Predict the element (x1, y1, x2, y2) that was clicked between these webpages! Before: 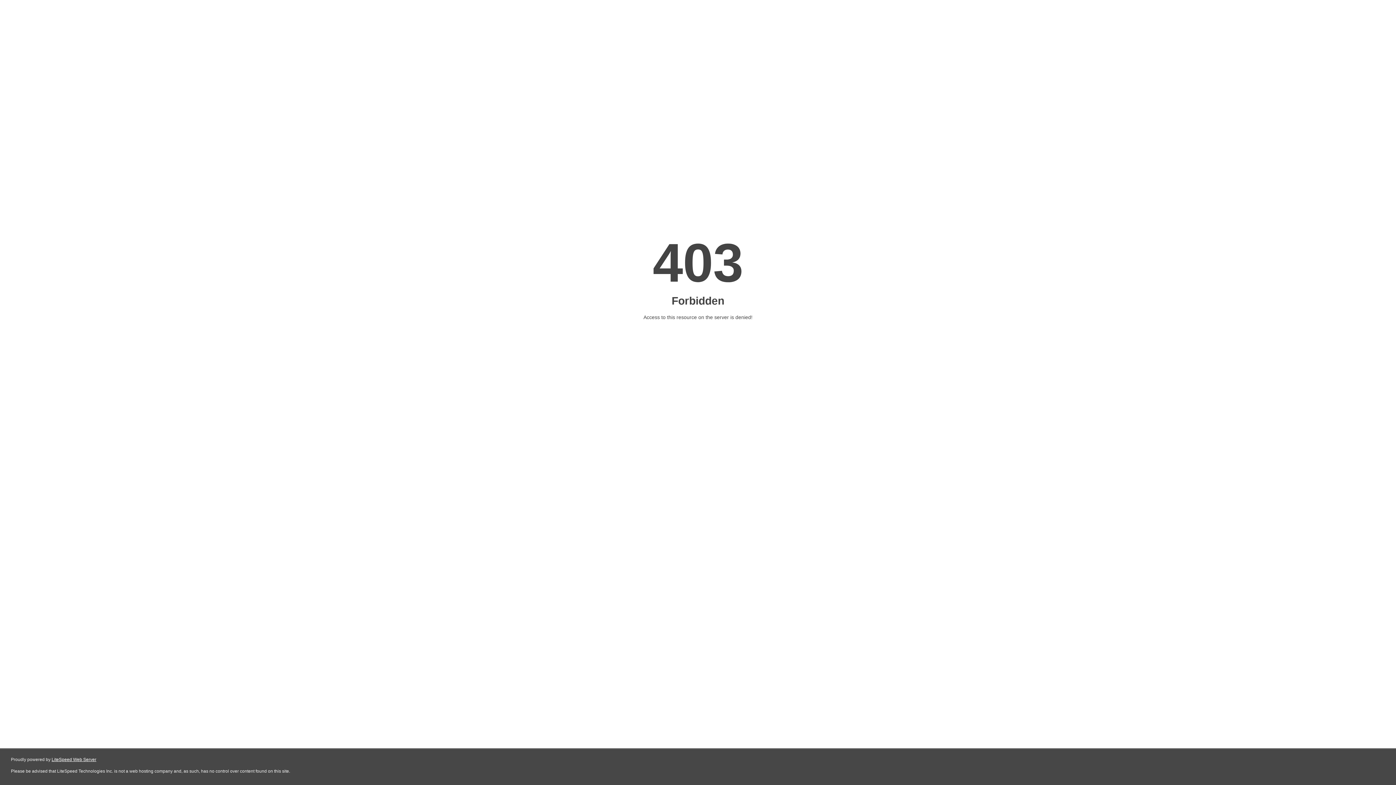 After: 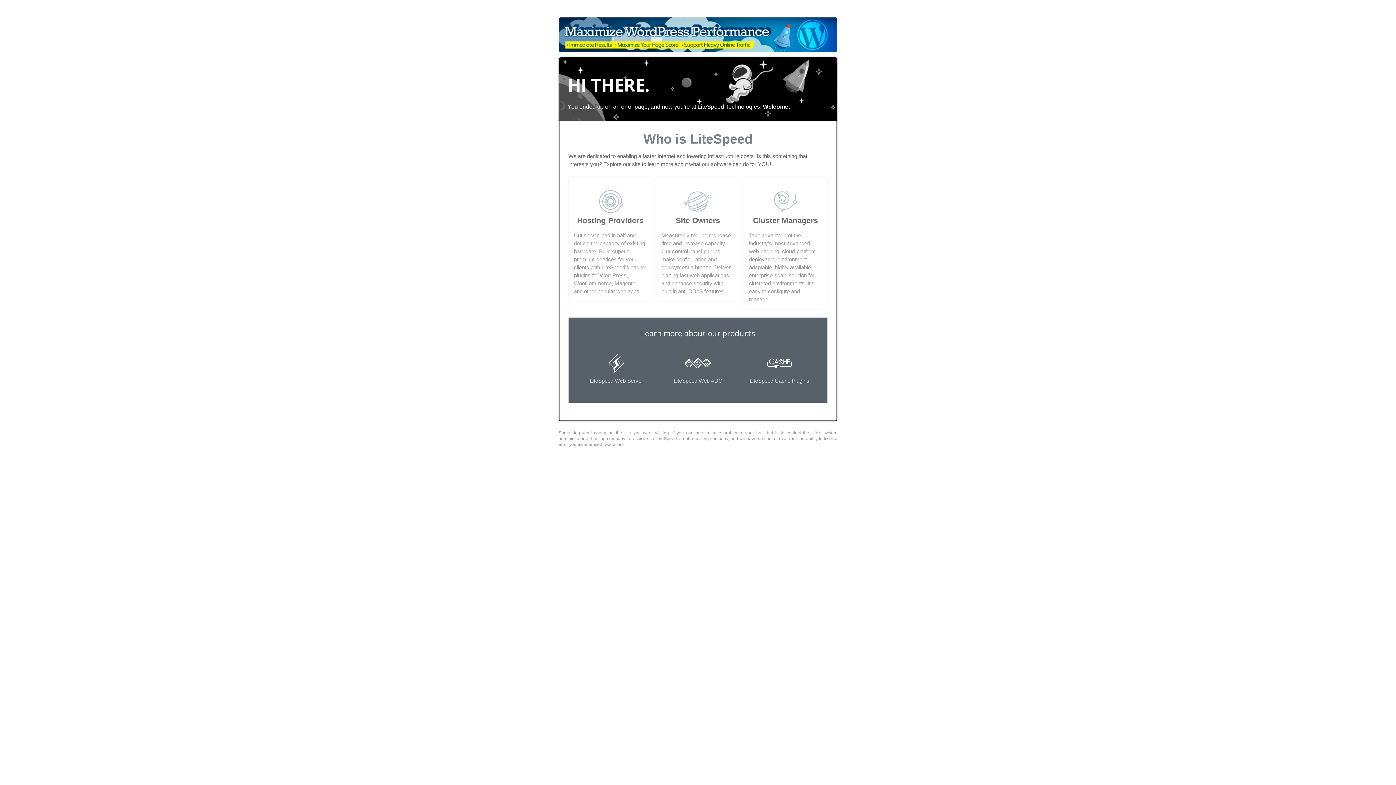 Action: label: LiteSpeed Web Server bbox: (51, 757, 96, 762)